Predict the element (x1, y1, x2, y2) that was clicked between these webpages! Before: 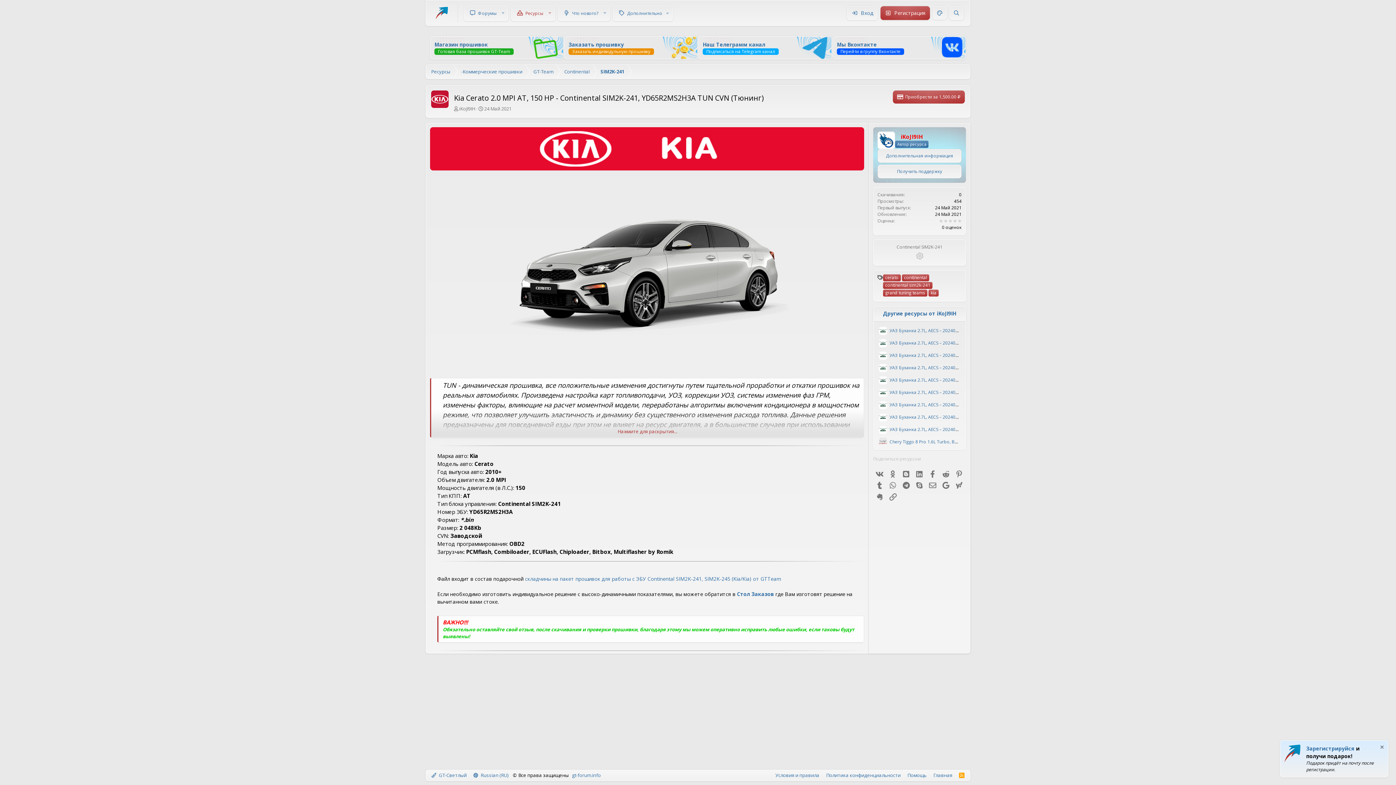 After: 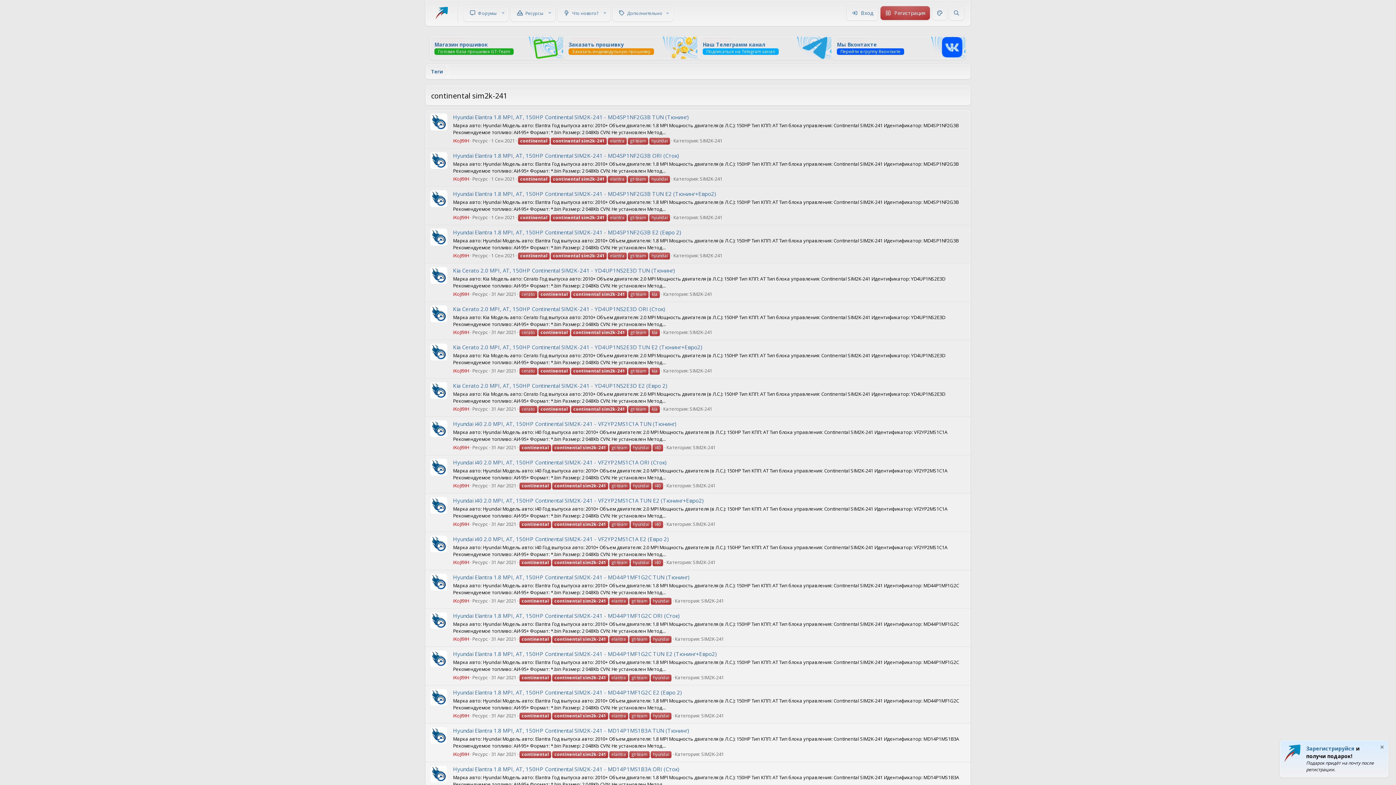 Action: label: continental sim2k-241 bbox: (883, 282, 932, 289)